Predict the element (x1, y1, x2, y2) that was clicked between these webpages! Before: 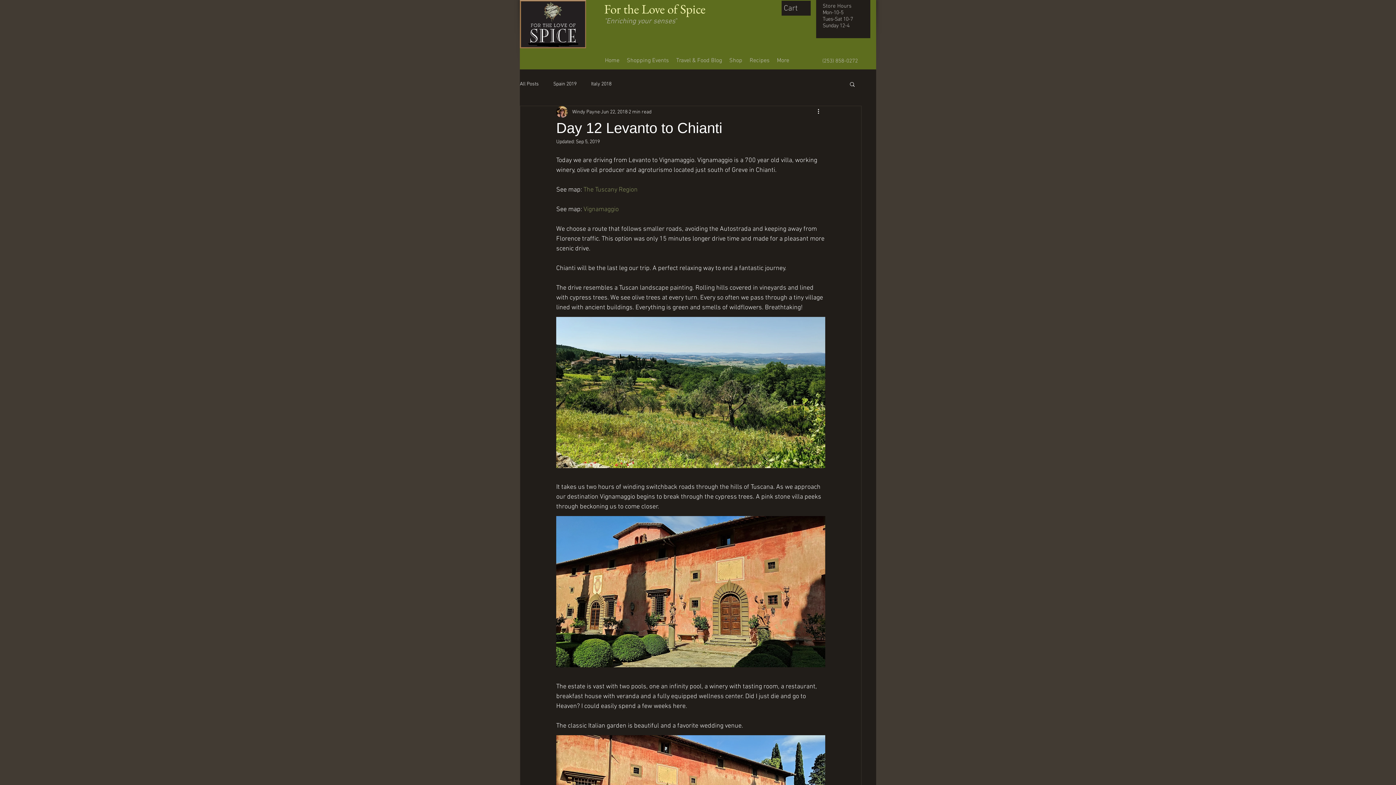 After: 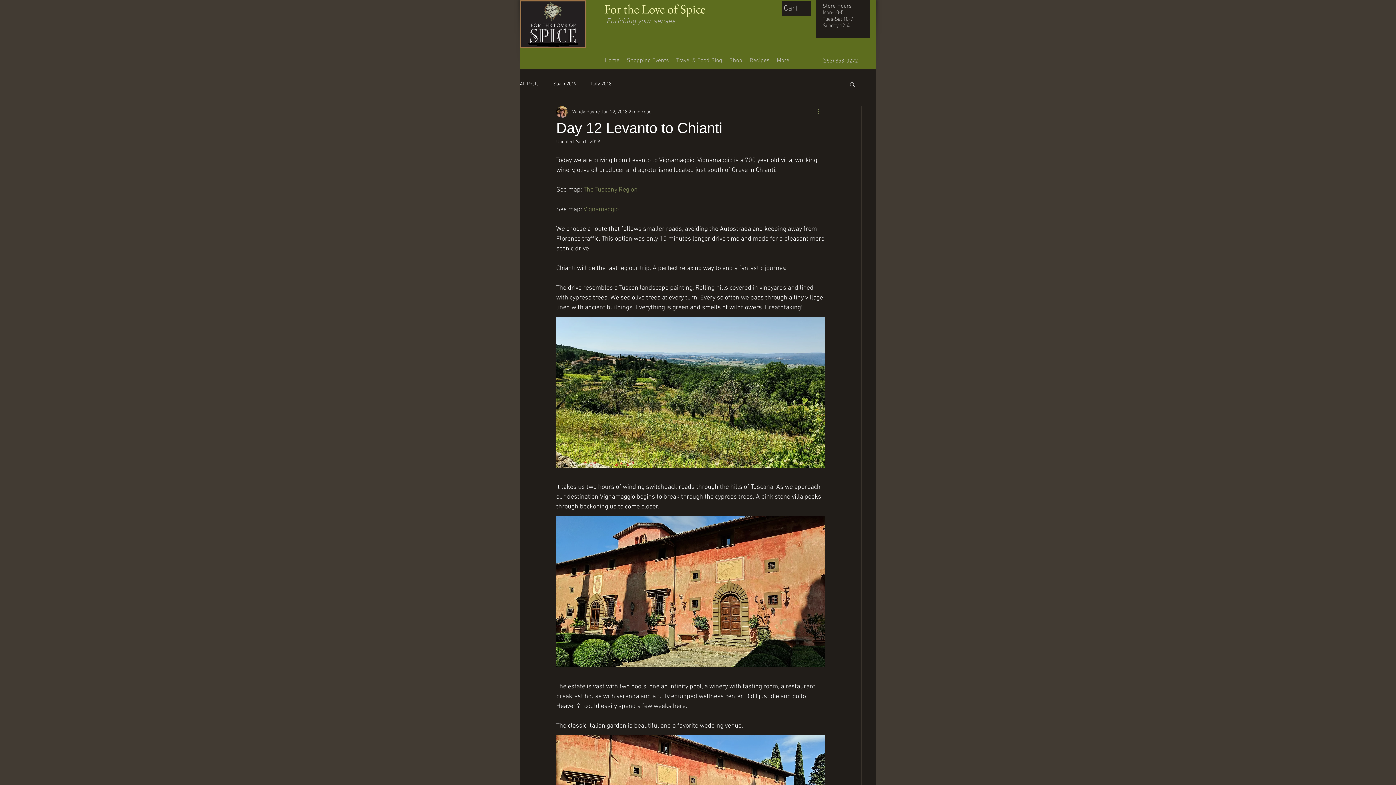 Action: bbox: (816, 107, 825, 116) label: More actions